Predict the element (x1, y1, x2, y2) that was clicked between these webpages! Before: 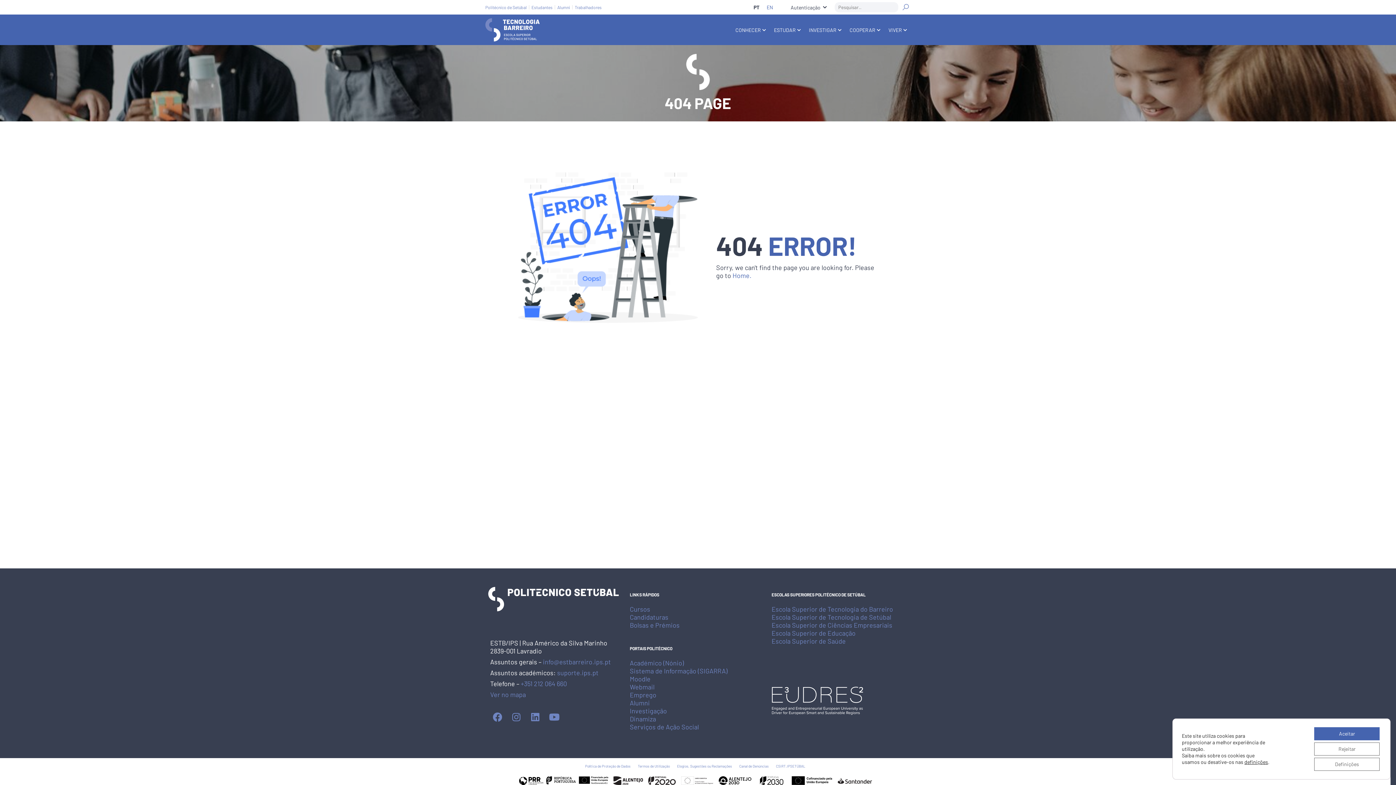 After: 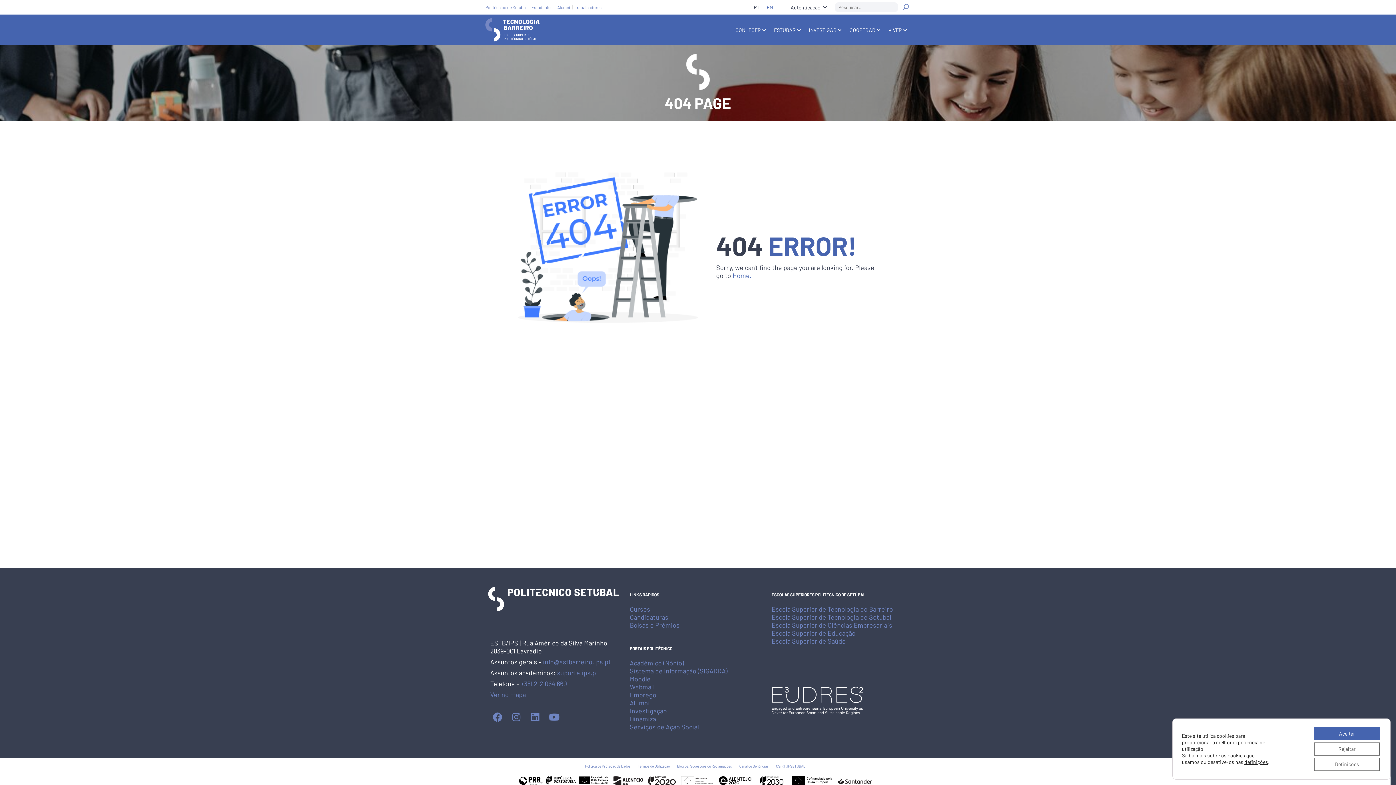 Action: label: Escola Superior de Educação bbox: (771, 629, 855, 637)